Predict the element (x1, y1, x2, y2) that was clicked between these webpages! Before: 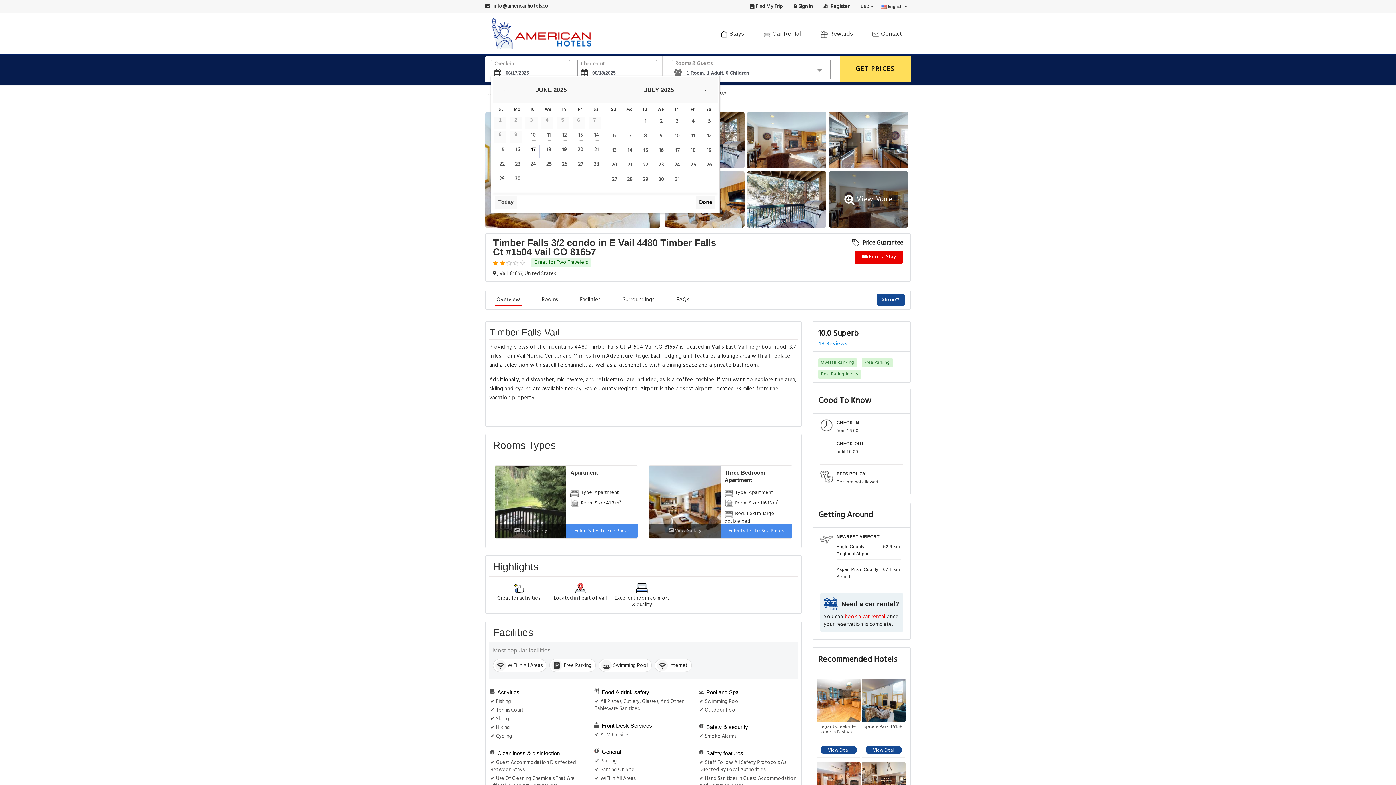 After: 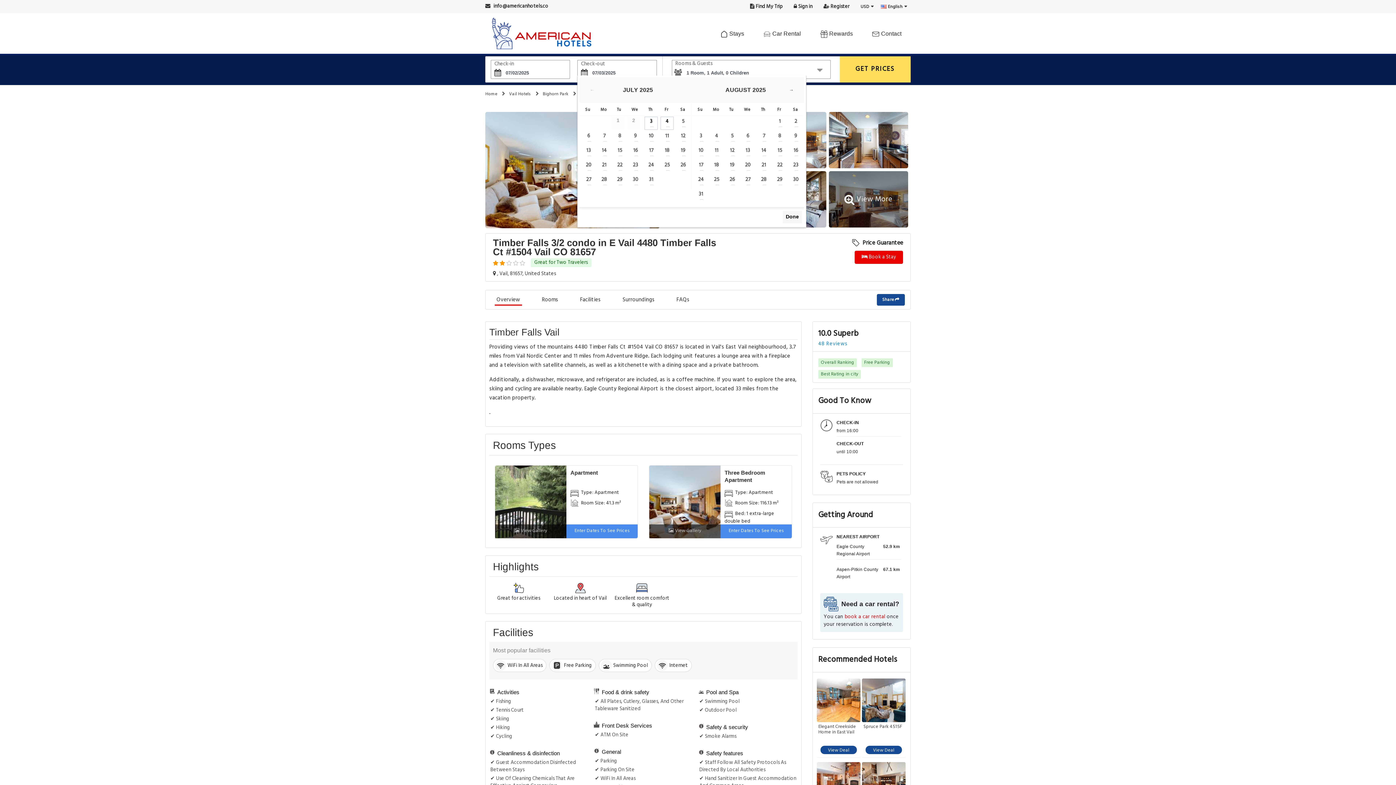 Action: bbox: (654, 116, 668, 129) label: 2